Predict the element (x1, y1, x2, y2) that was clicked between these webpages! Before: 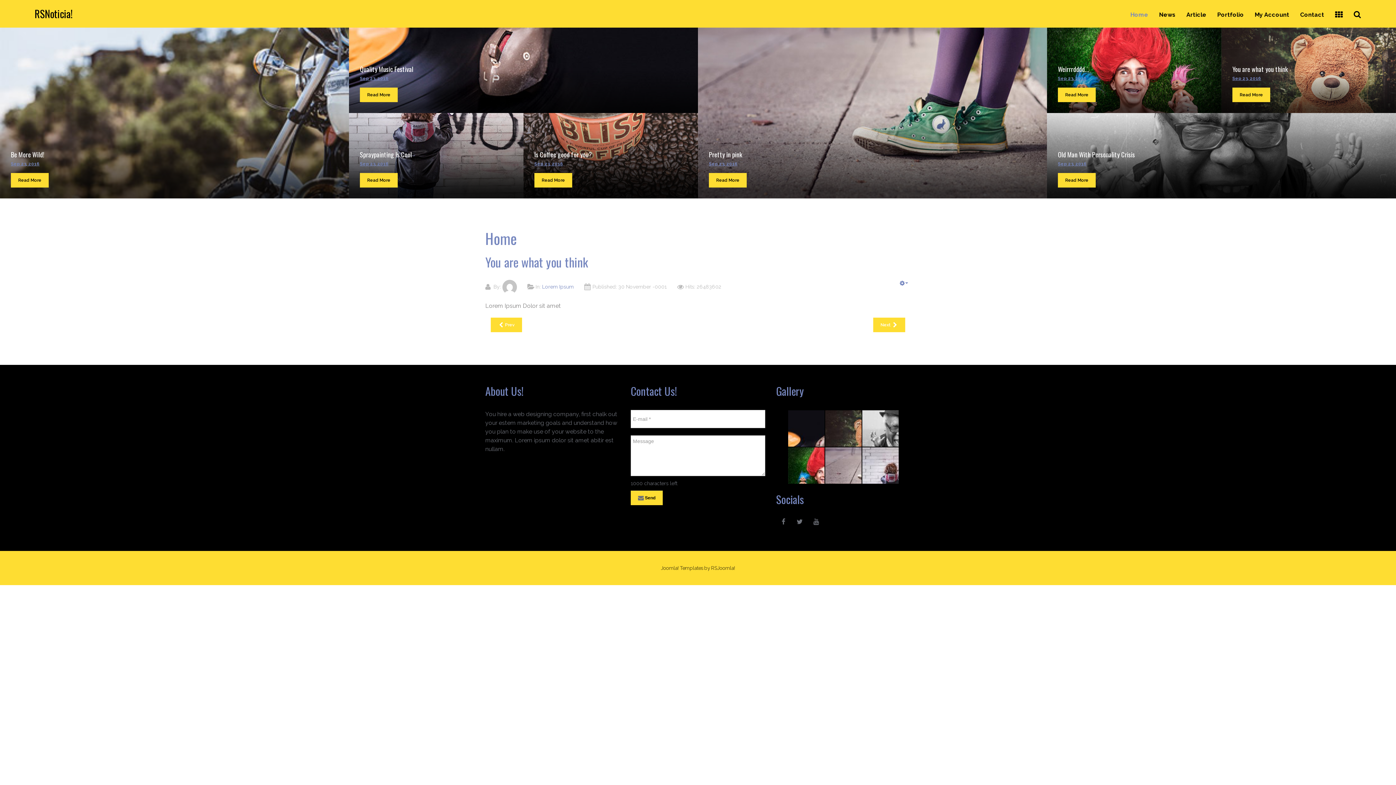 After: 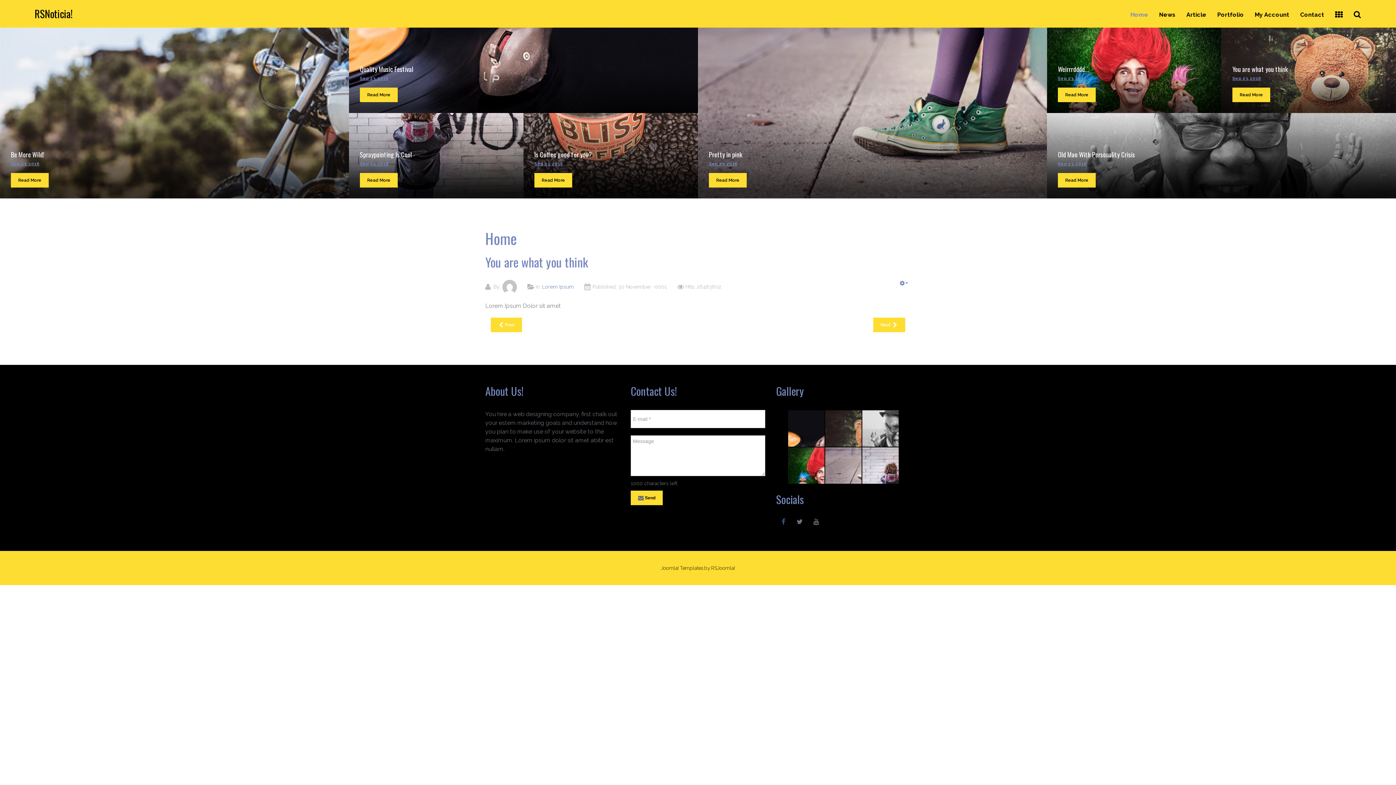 Action: bbox: (776, 514, 790, 529)